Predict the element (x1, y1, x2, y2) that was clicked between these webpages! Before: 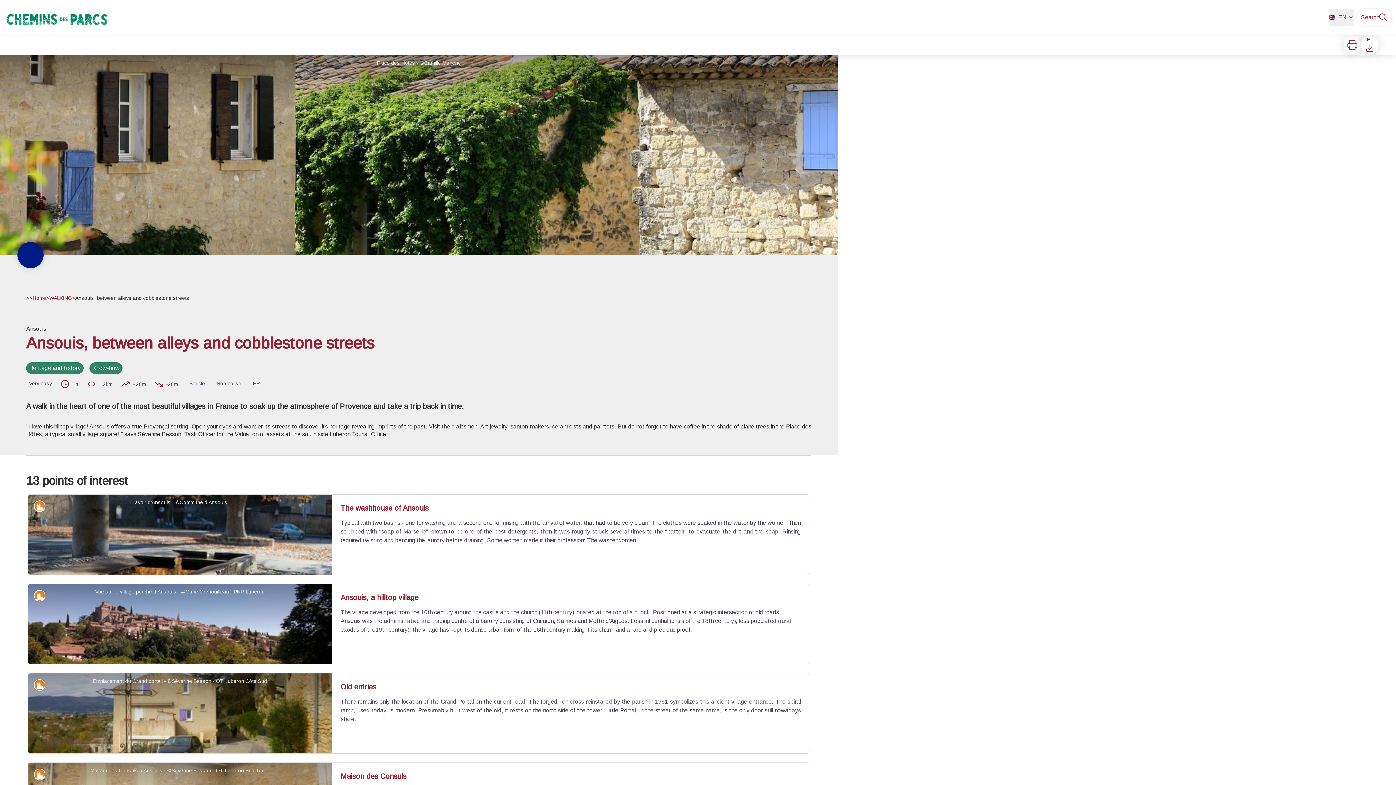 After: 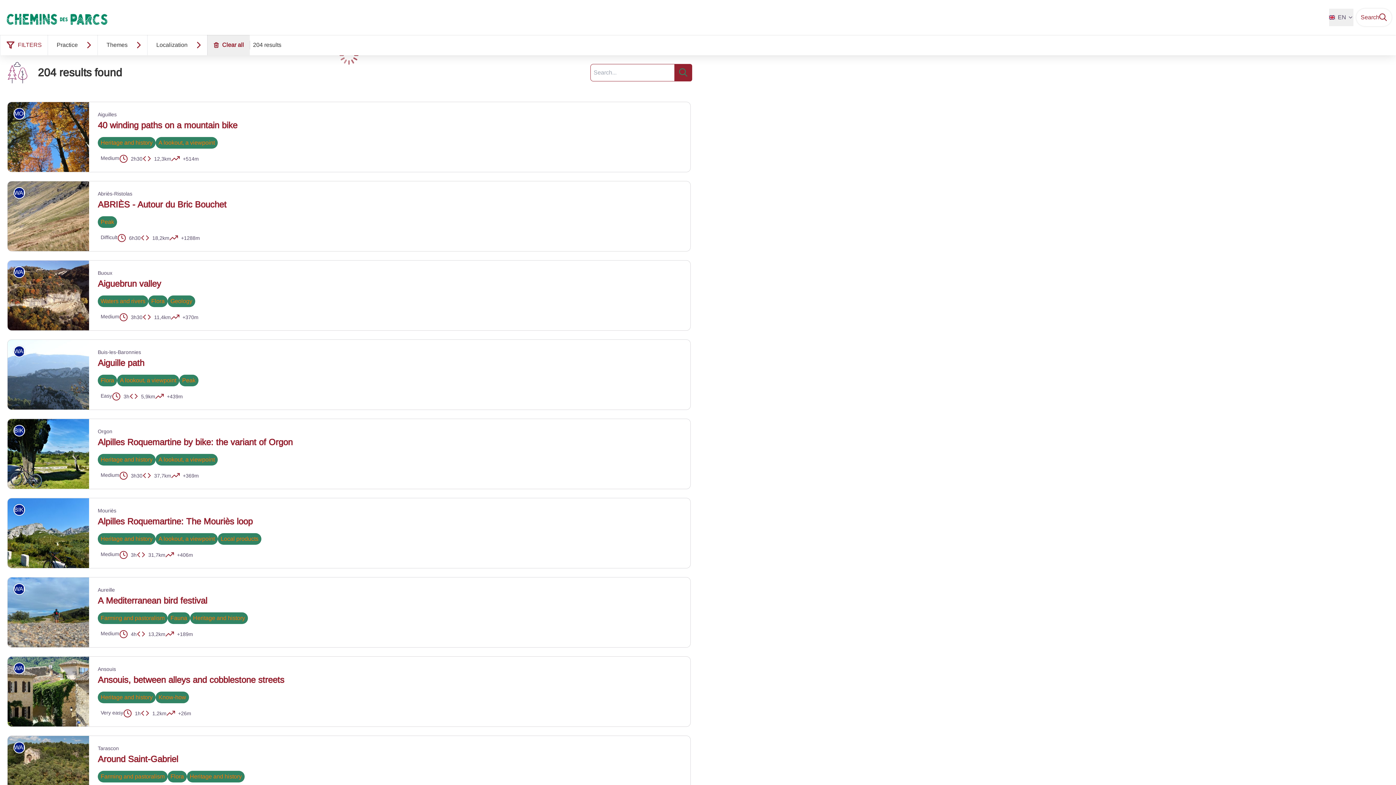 Action: label: Search bbox: (1357, 8, 1392, 26)